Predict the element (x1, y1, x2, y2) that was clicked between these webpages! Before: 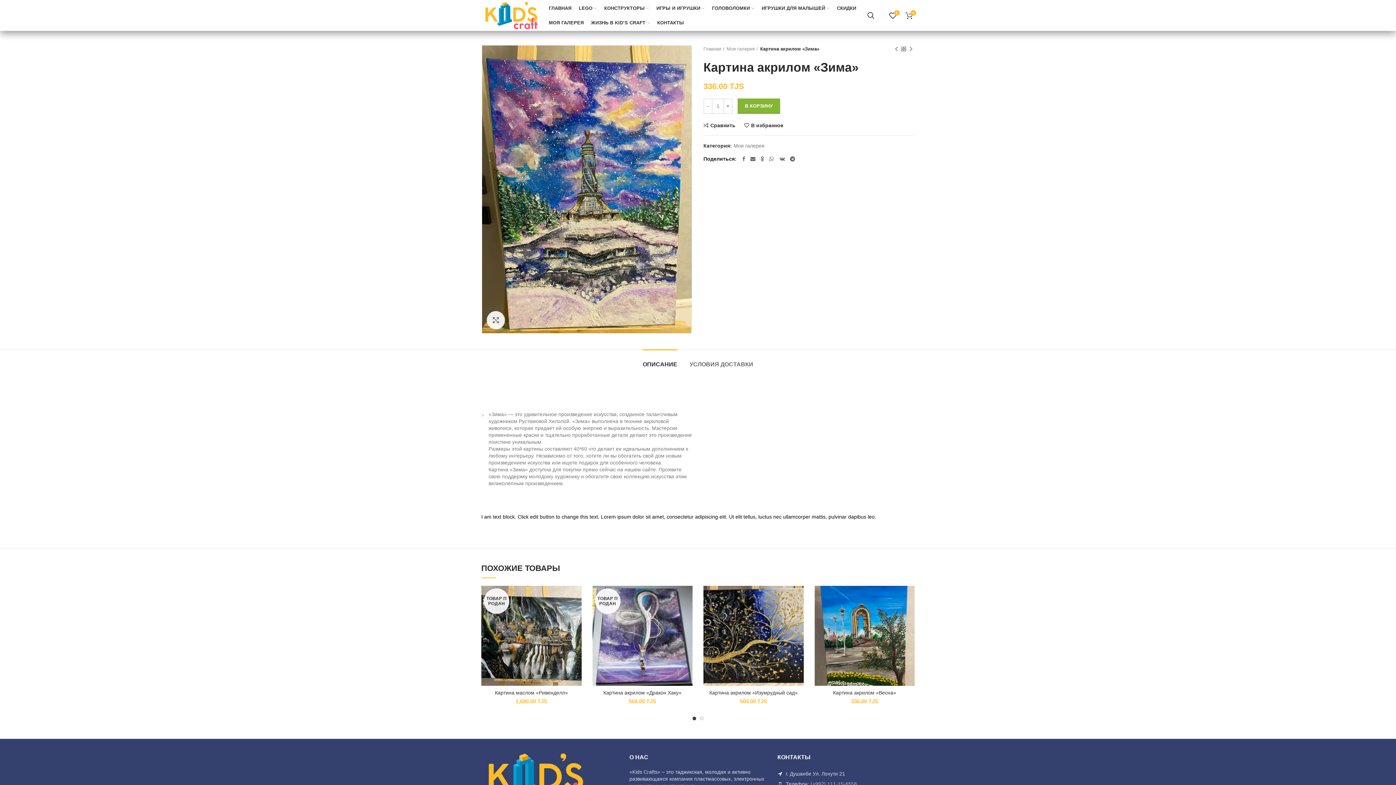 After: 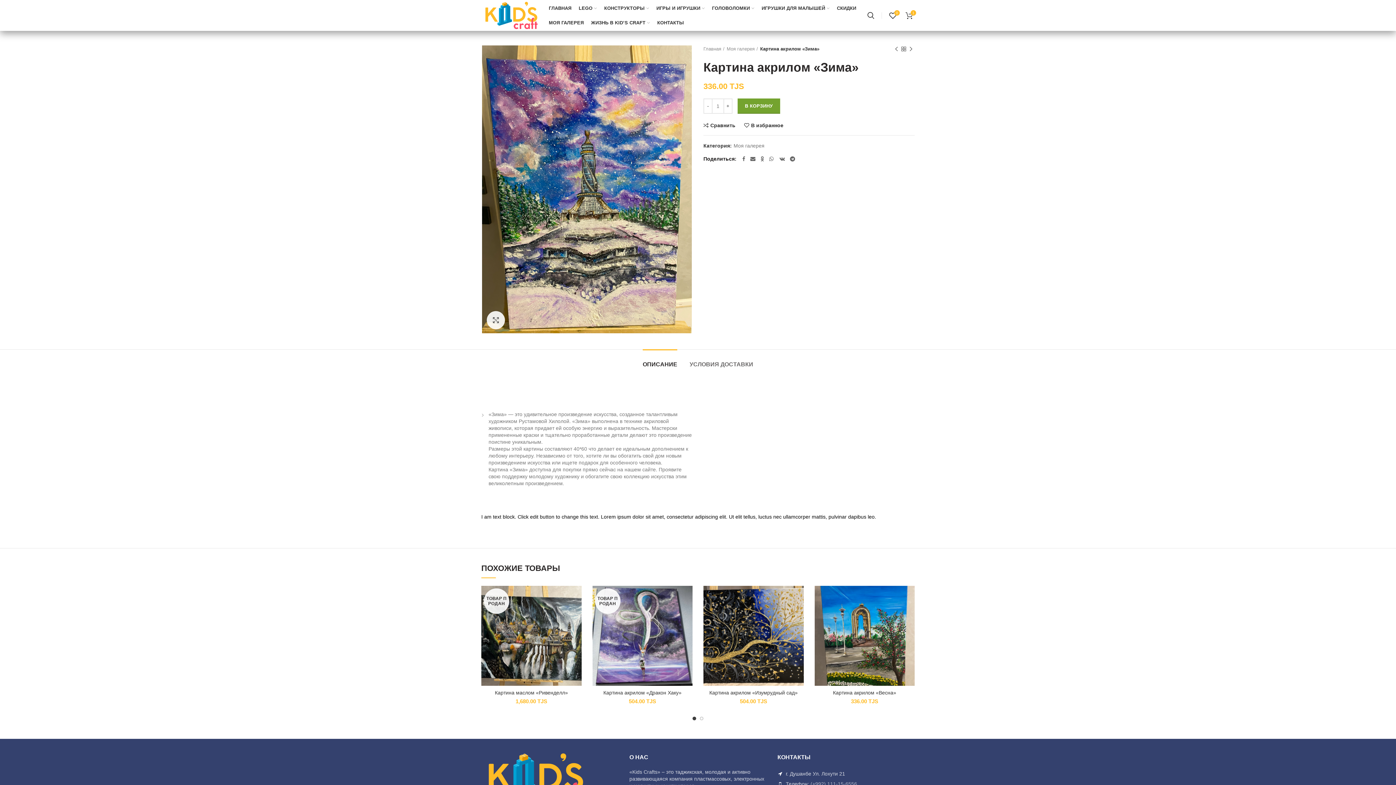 Action: label: В КОРЗИНУ bbox: (737, 98, 780, 113)